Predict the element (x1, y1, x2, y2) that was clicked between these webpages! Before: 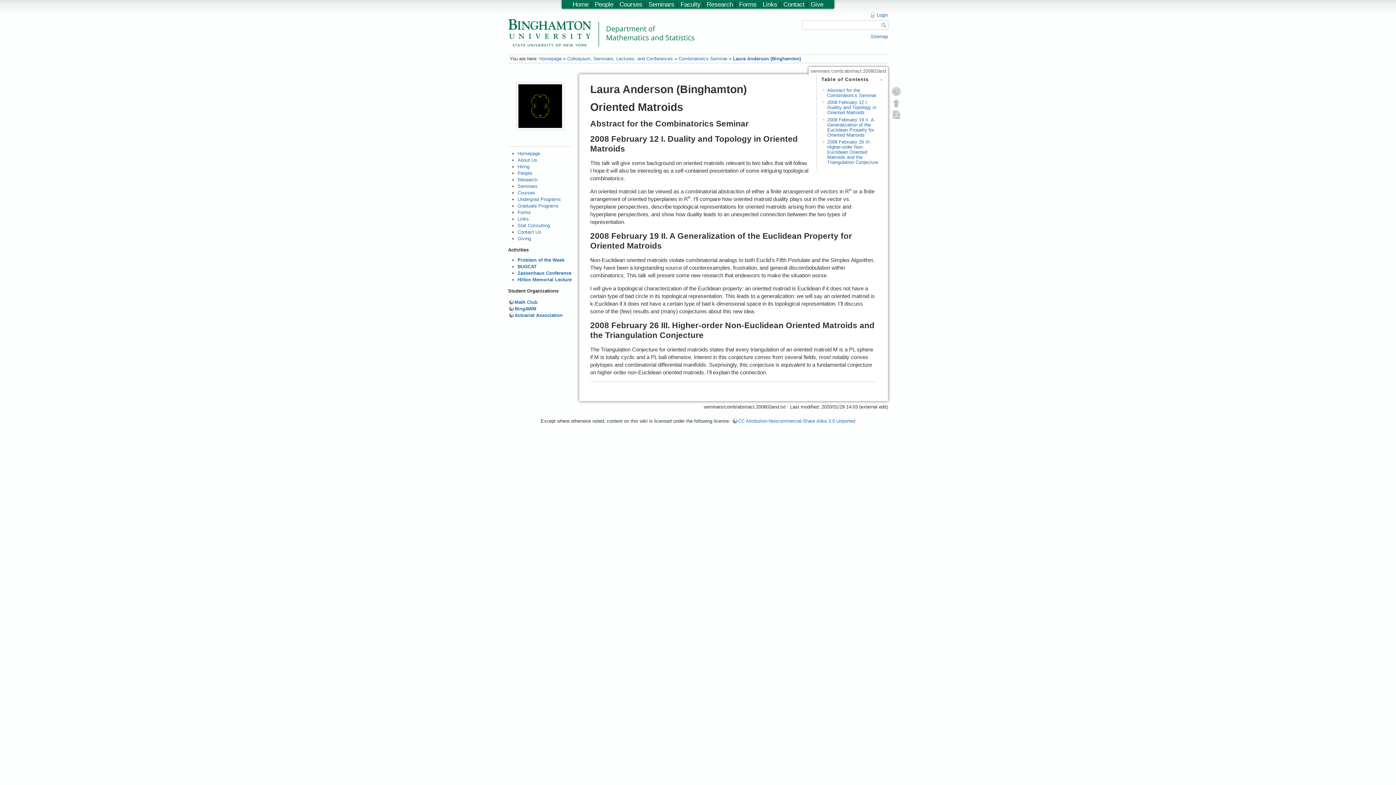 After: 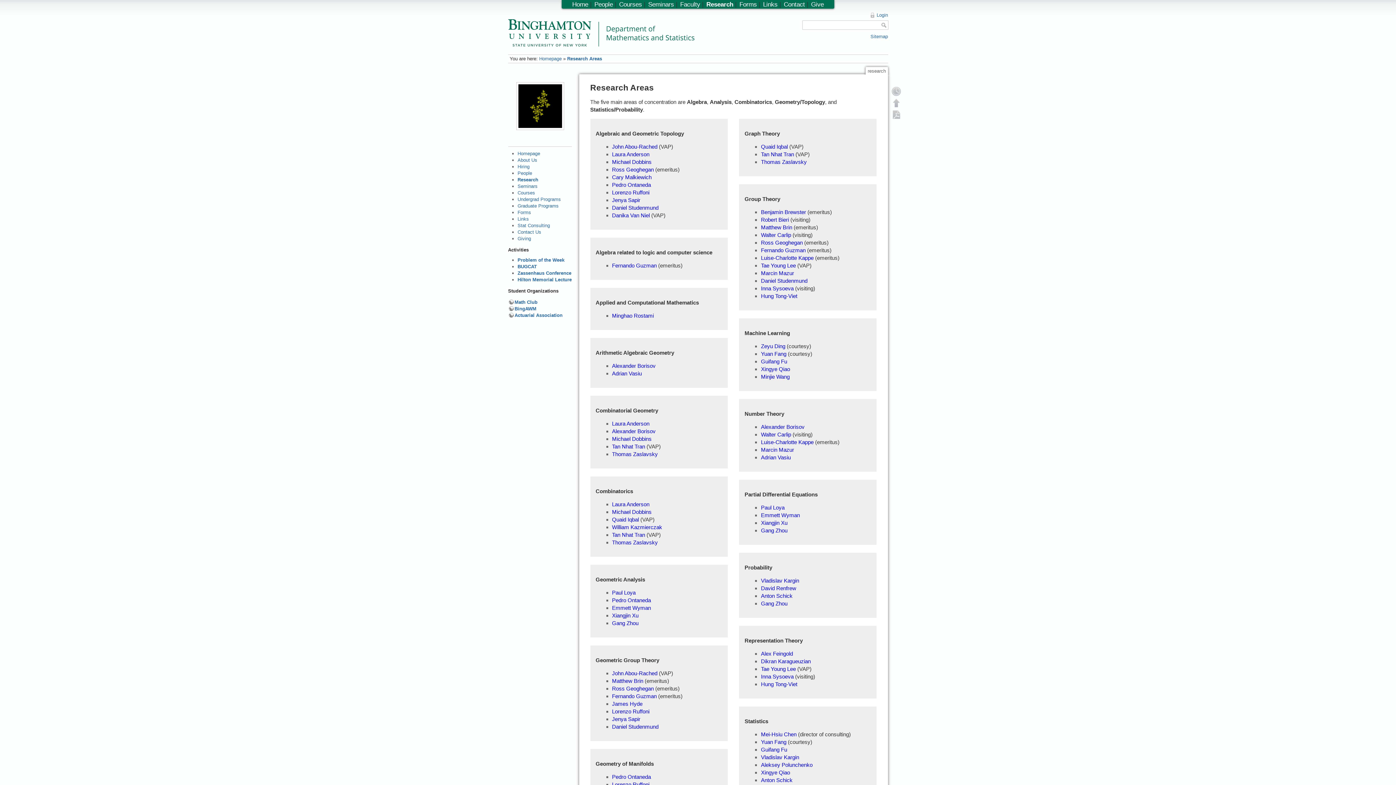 Action: label: Research bbox: (706, 0, 733, 8)